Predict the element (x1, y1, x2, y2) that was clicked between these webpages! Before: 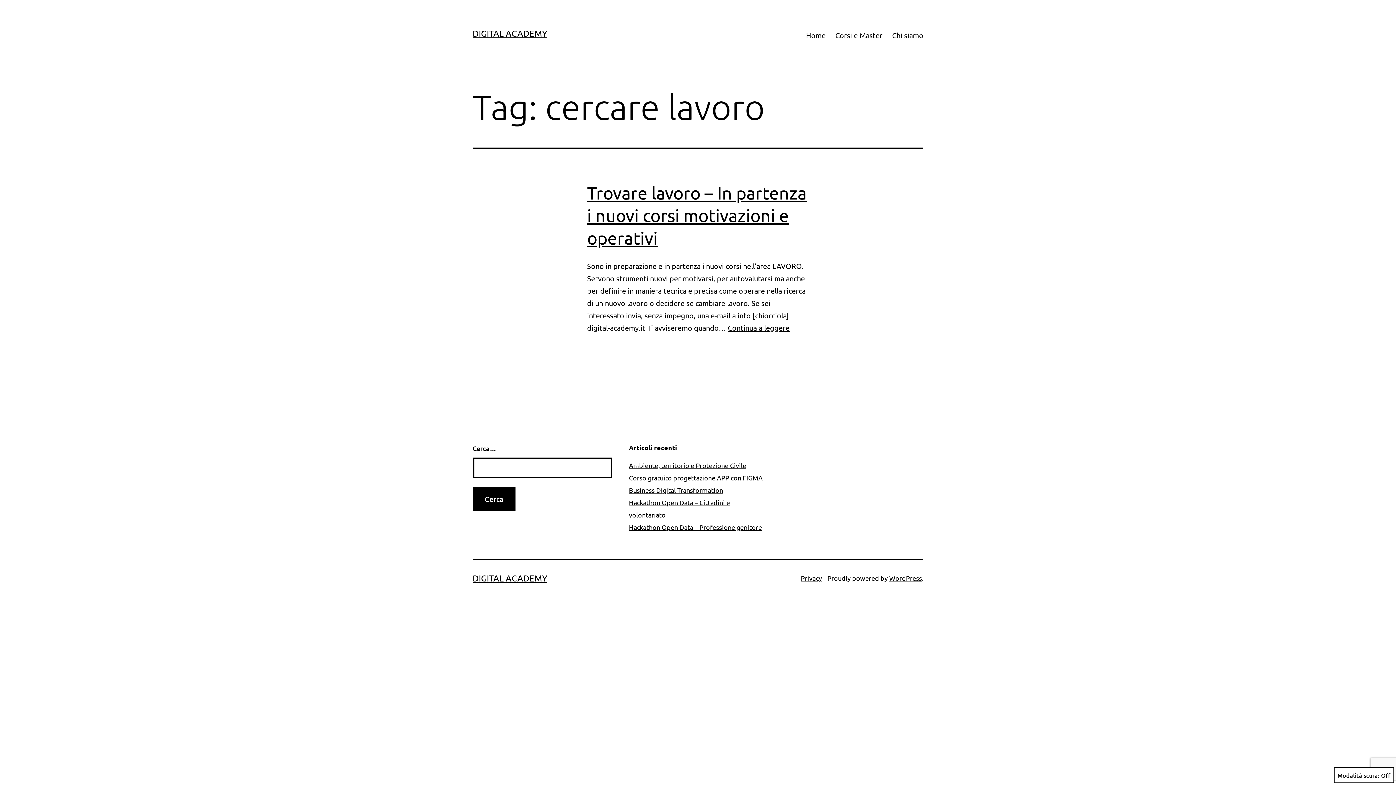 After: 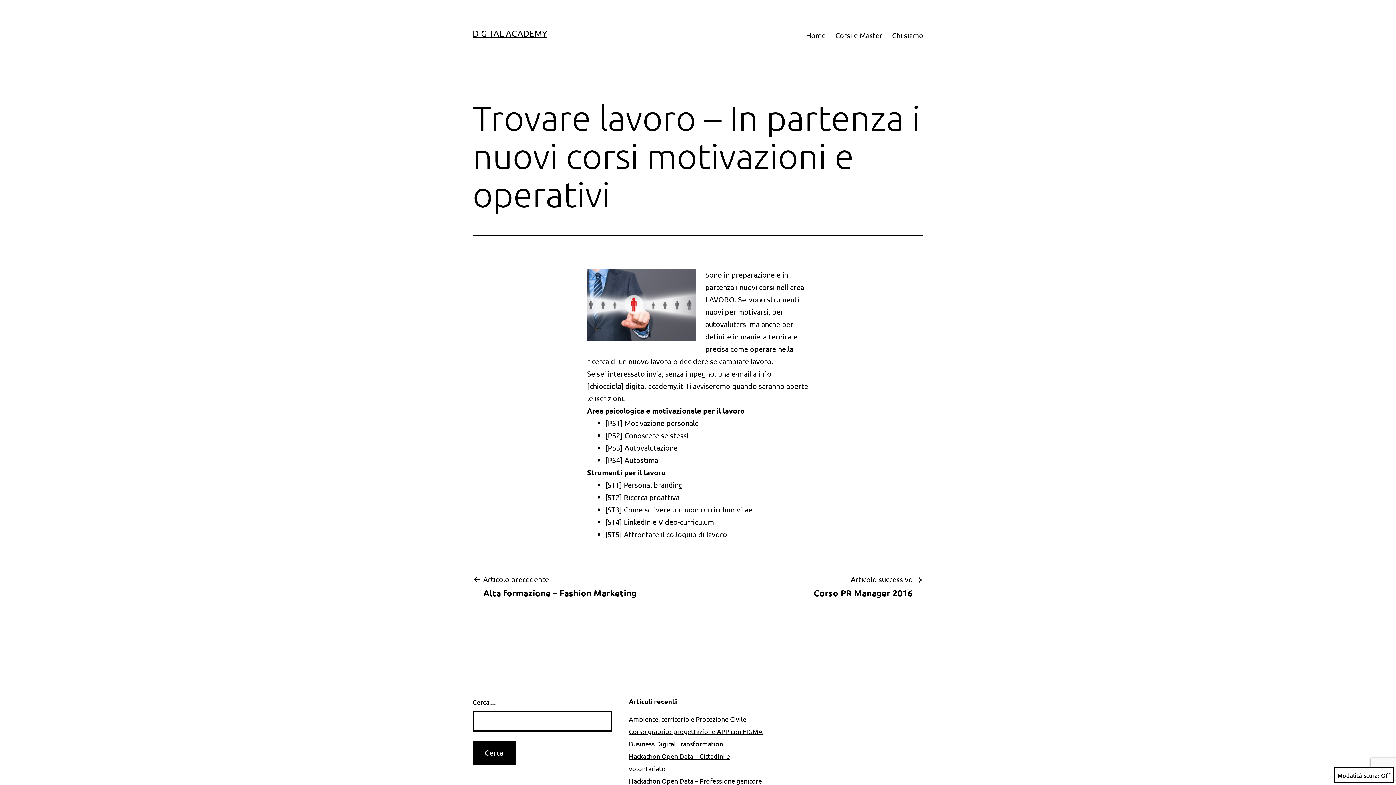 Action: label: Continua a leggere
Trovare lavoro – In partenza i nuovi corsi motivazioni e operativi bbox: (728, 323, 789, 332)